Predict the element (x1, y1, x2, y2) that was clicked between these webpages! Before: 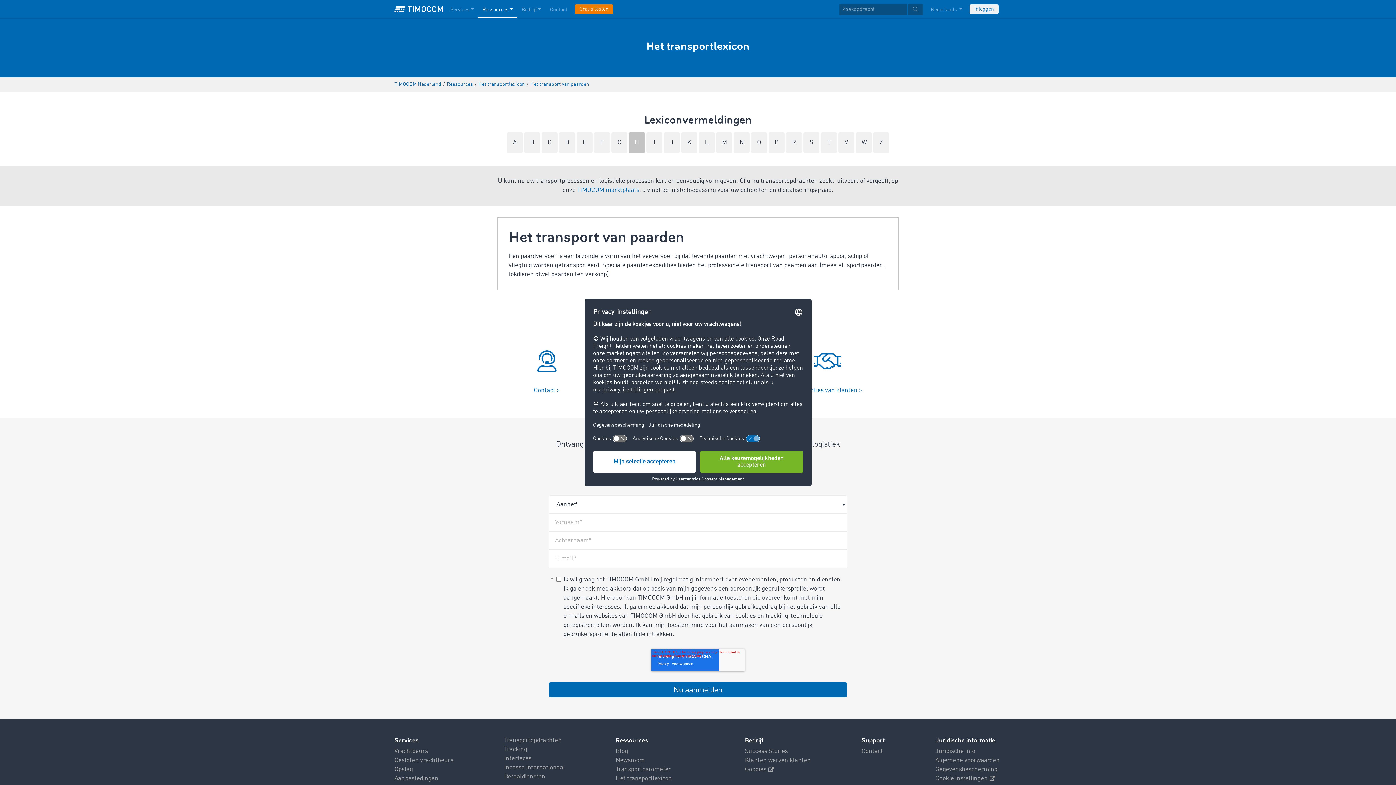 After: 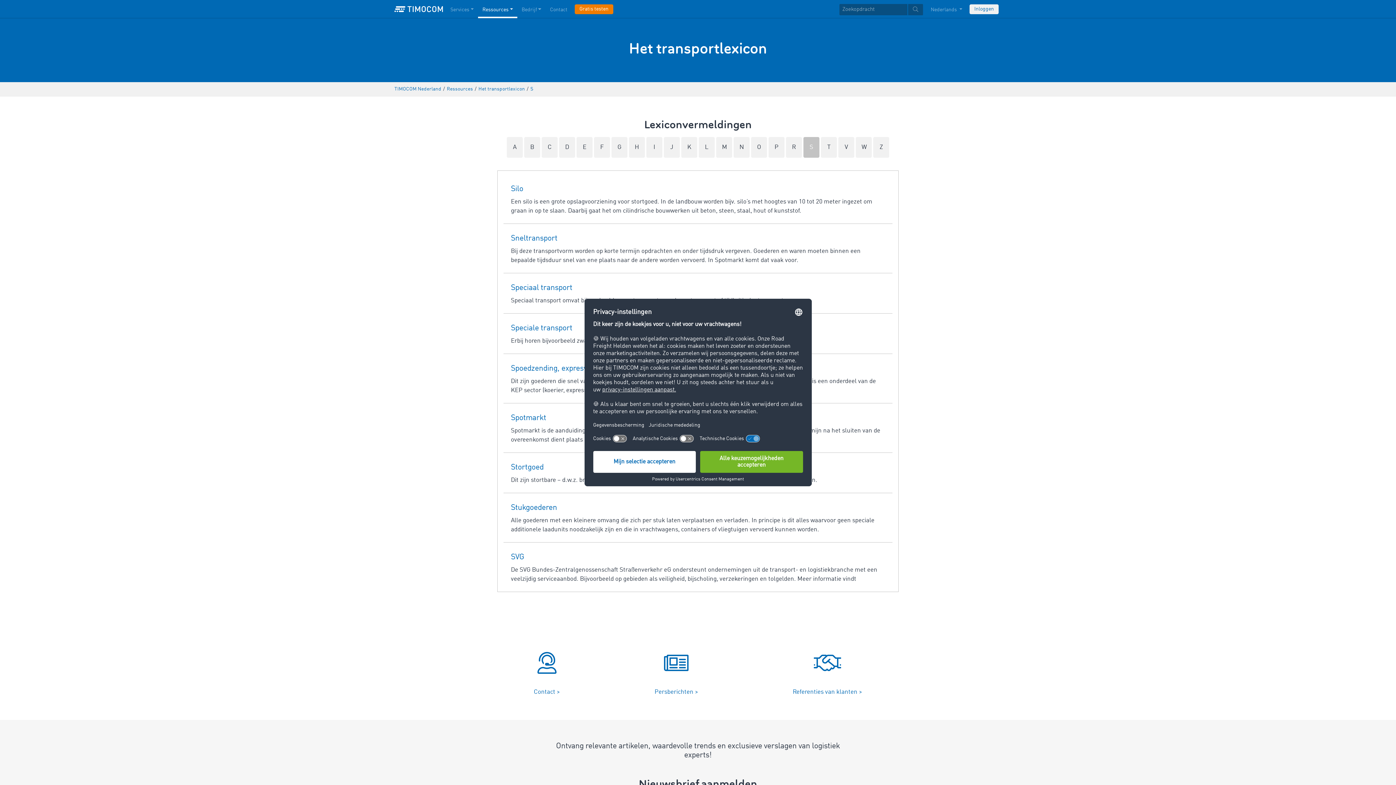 Action: label: S bbox: (803, 132, 819, 153)